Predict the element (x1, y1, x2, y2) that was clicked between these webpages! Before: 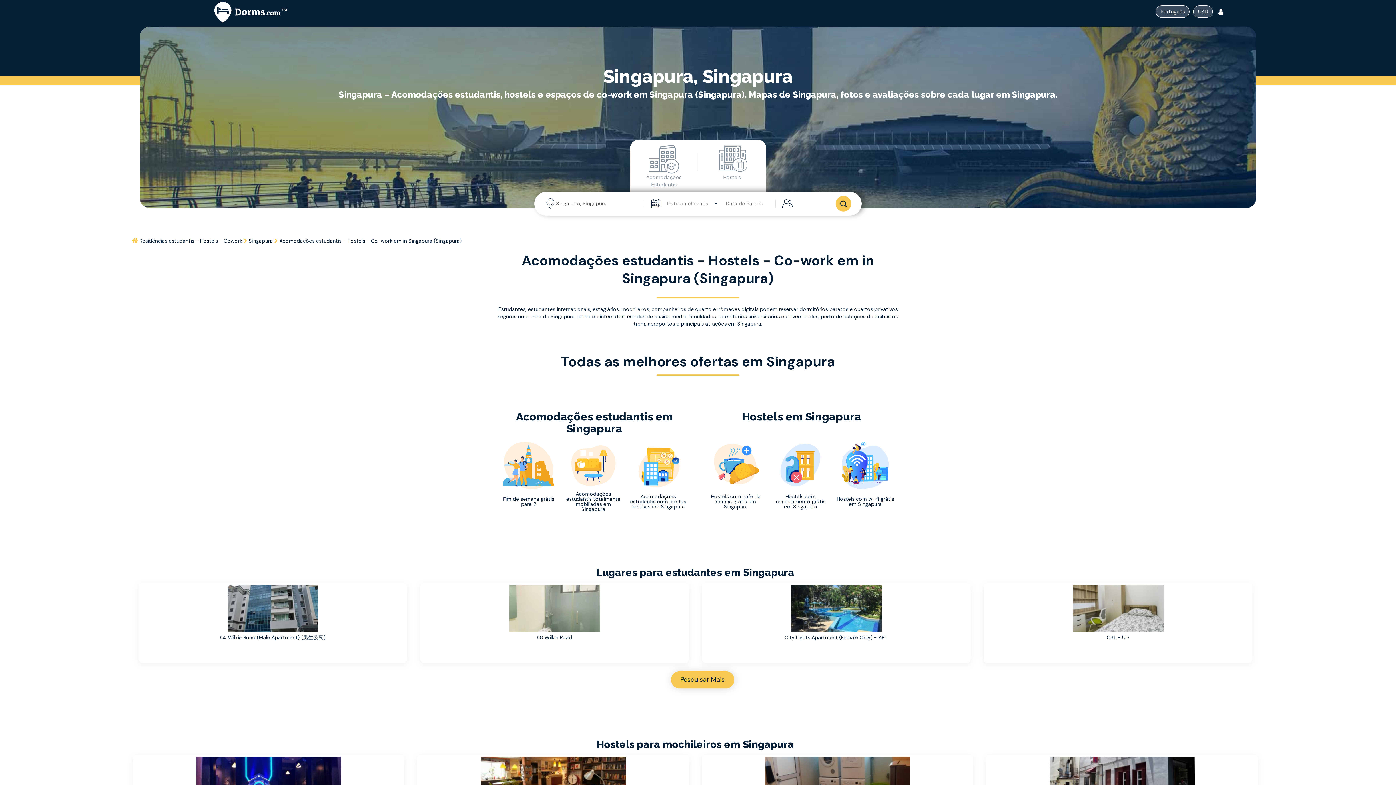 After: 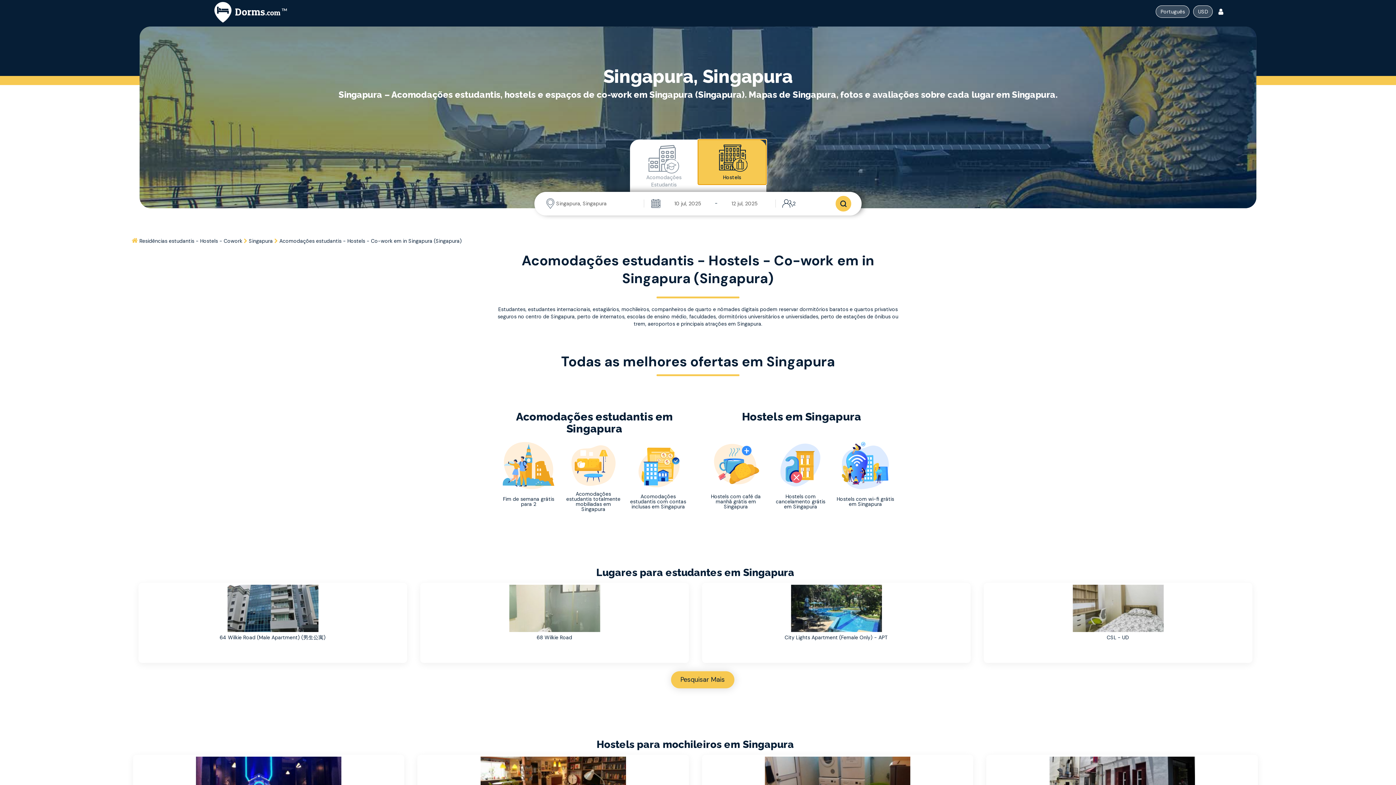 Action: bbox: (698, 139, 766, 184) label: Hostels